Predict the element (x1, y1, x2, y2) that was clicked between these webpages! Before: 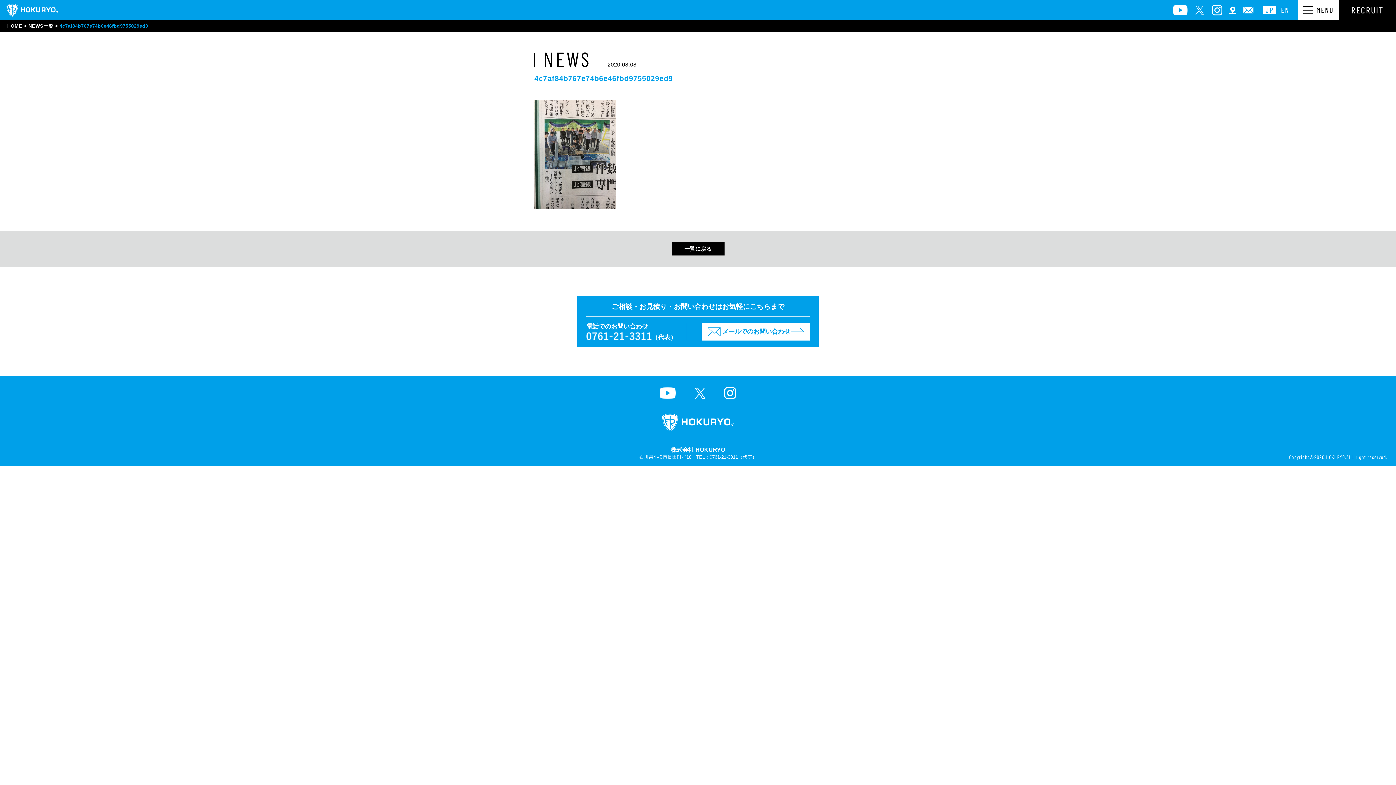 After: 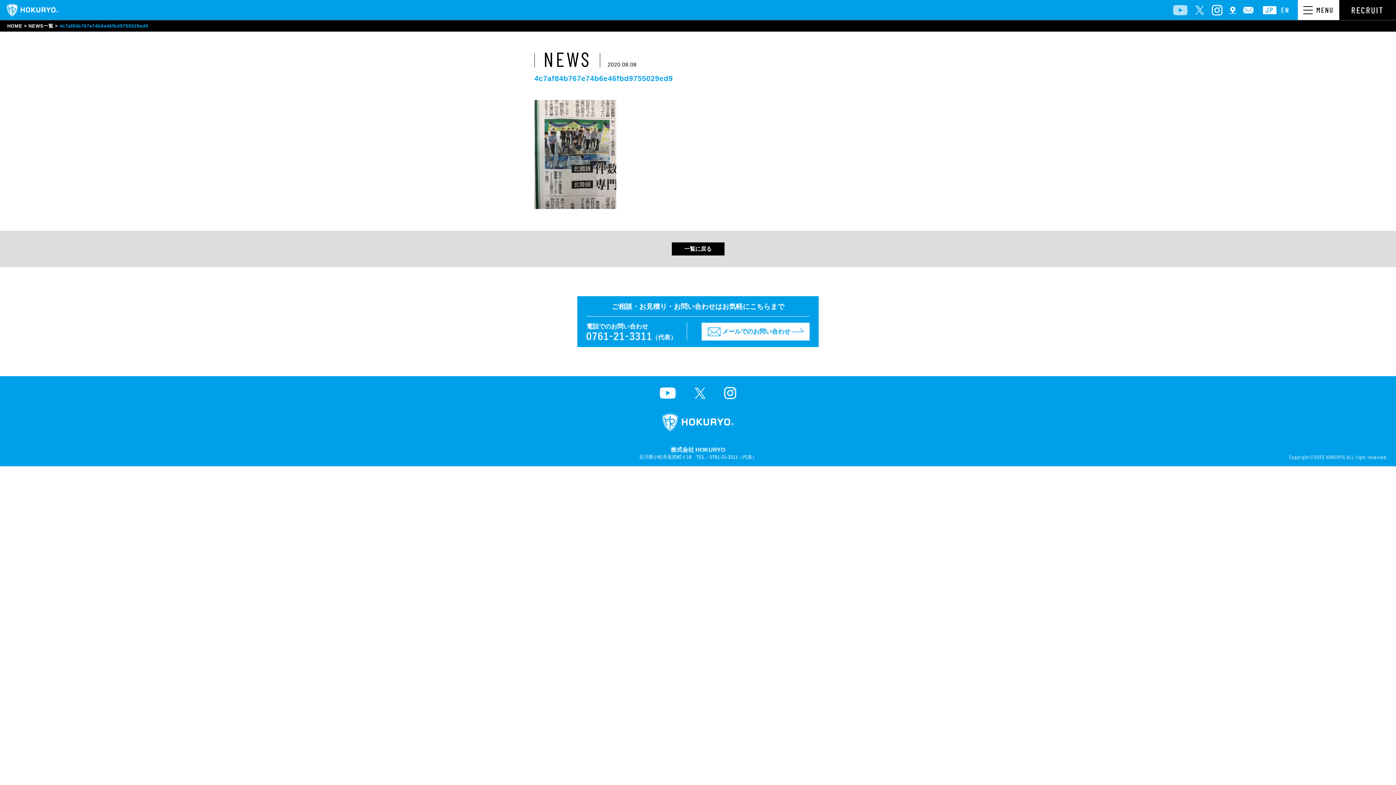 Action: bbox: (1173, 4, 1187, 15)